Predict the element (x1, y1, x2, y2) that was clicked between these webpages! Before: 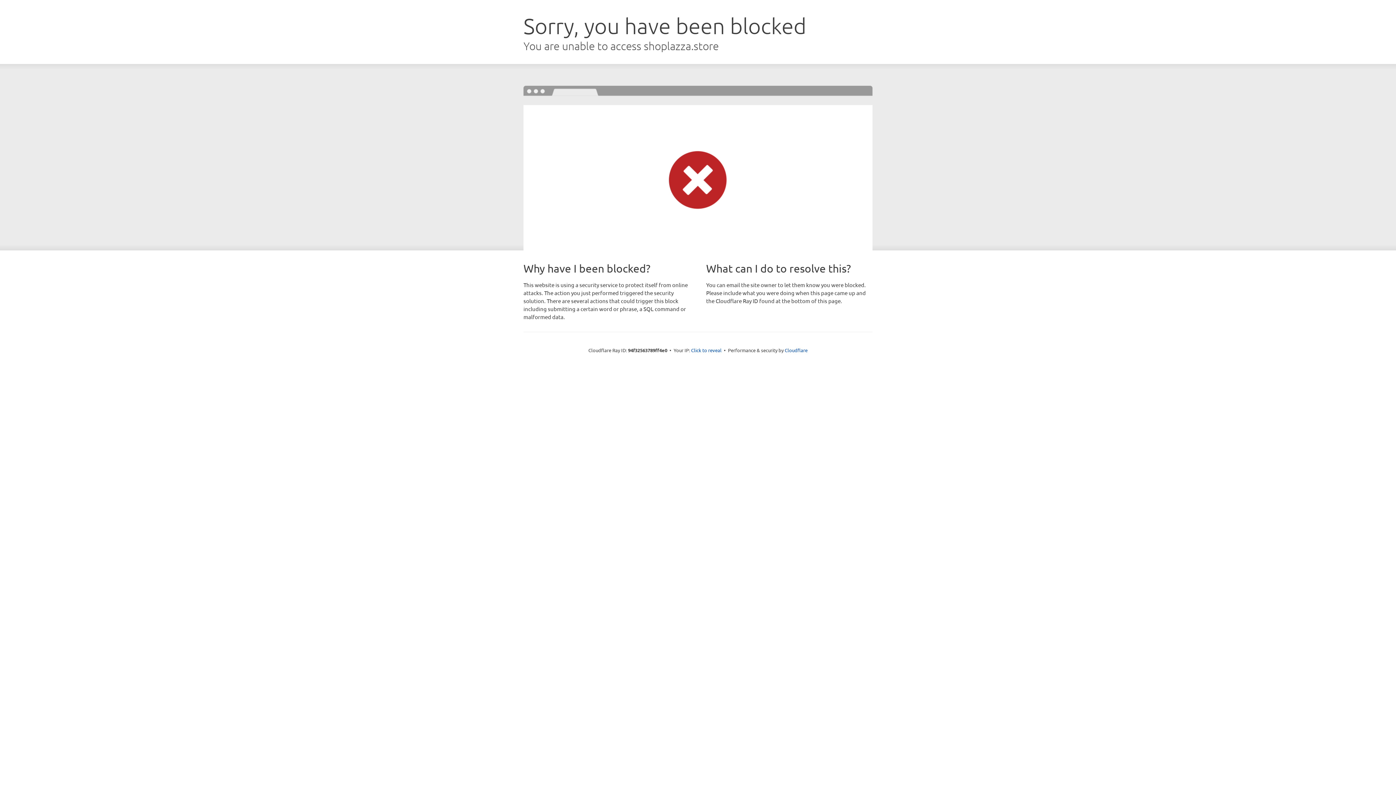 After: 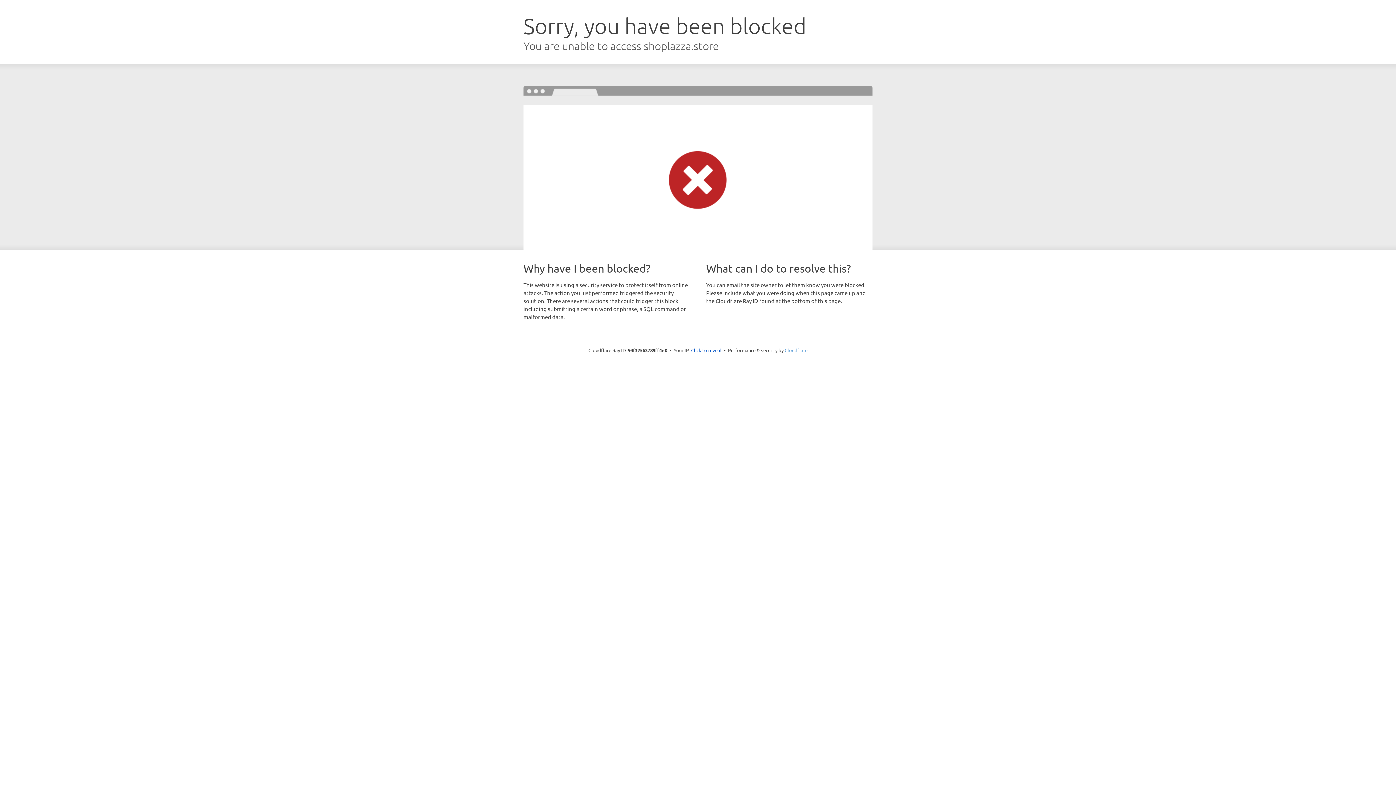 Action: bbox: (784, 347, 807, 353) label: Cloudflare